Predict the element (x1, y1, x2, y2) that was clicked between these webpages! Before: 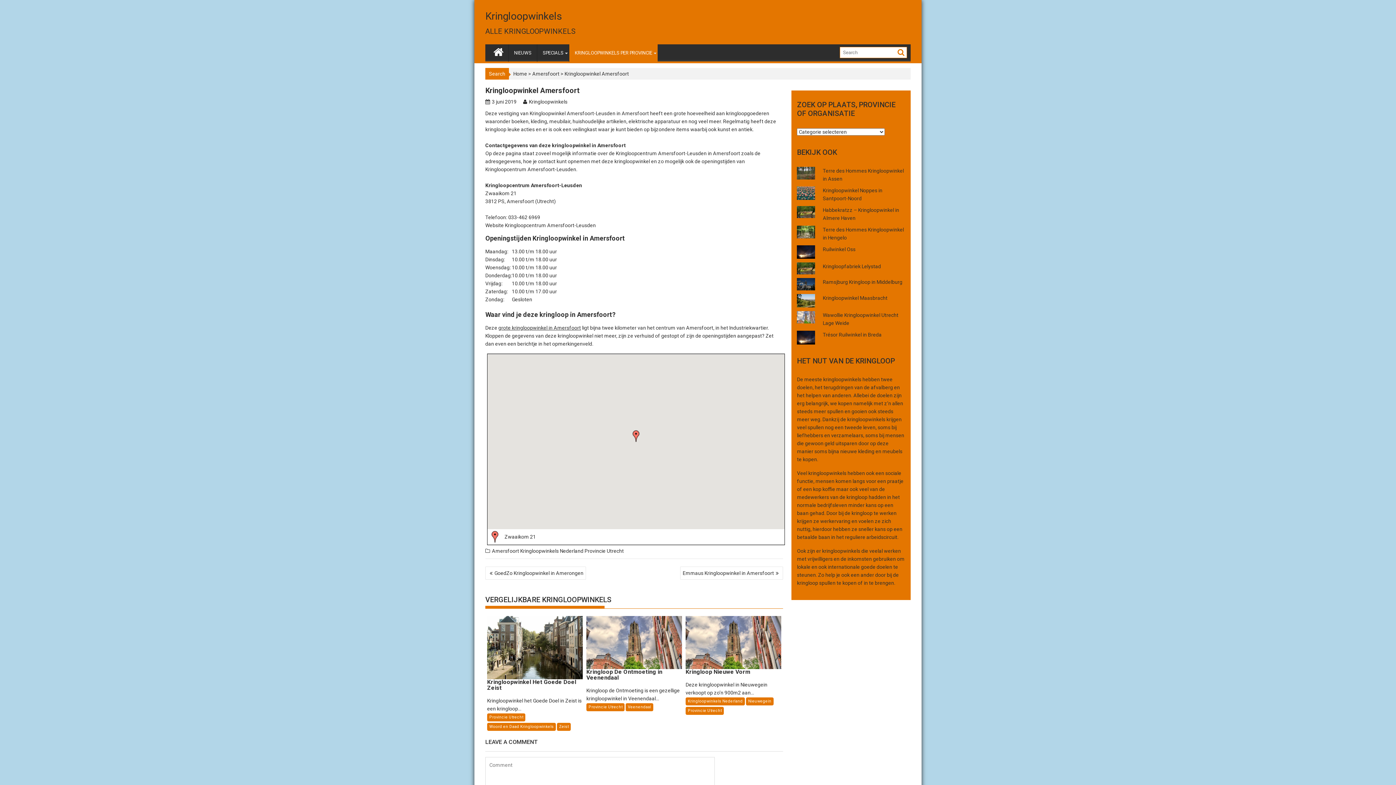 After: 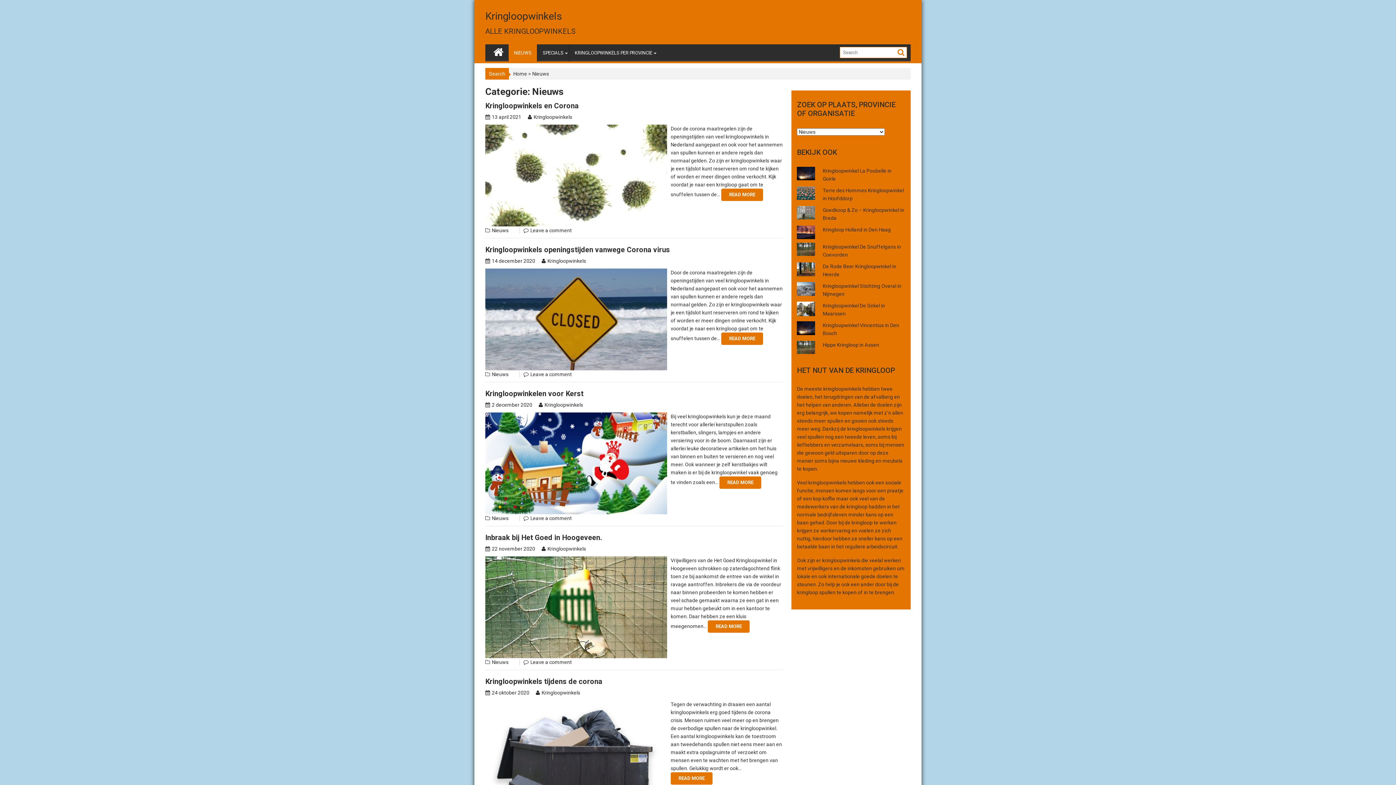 Action: label: NIEUWS bbox: (508, 44, 537, 61)